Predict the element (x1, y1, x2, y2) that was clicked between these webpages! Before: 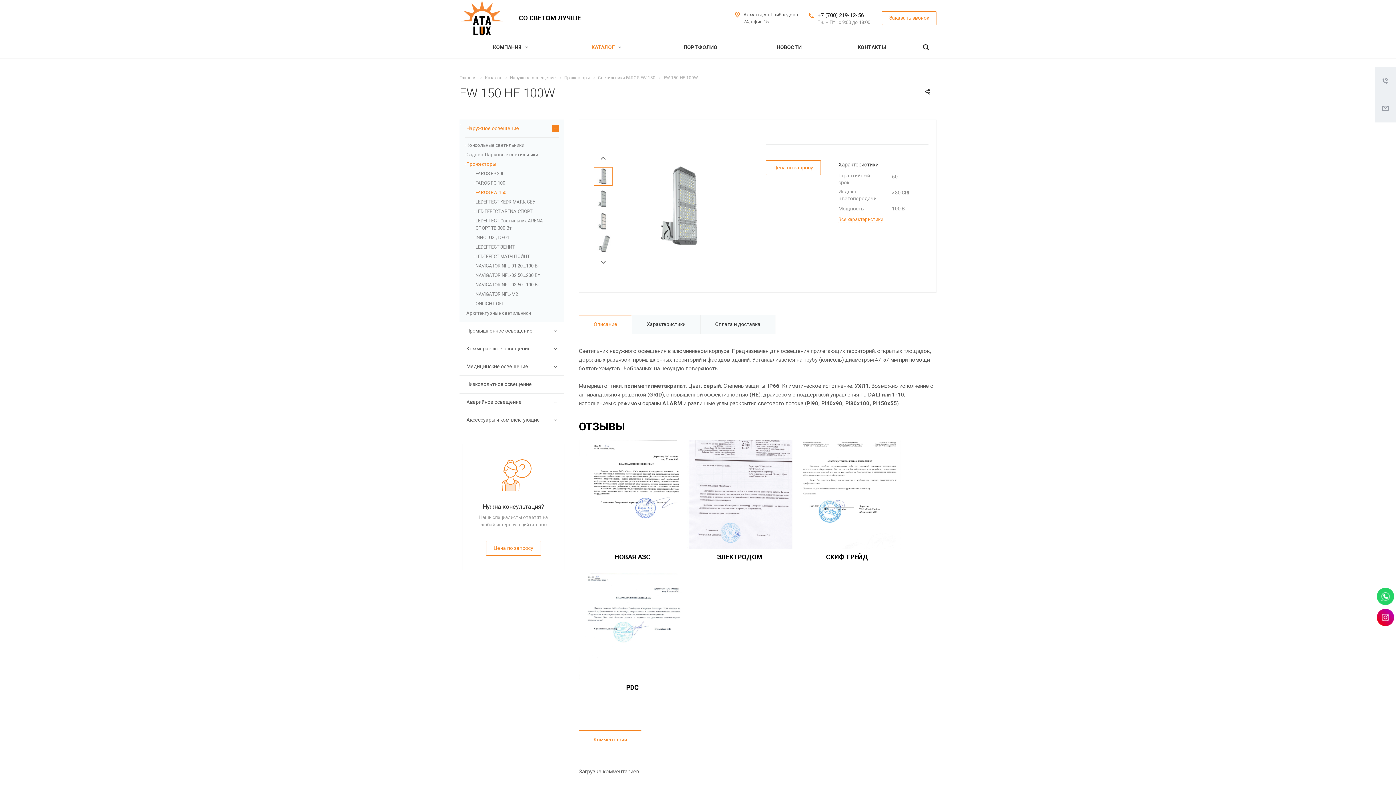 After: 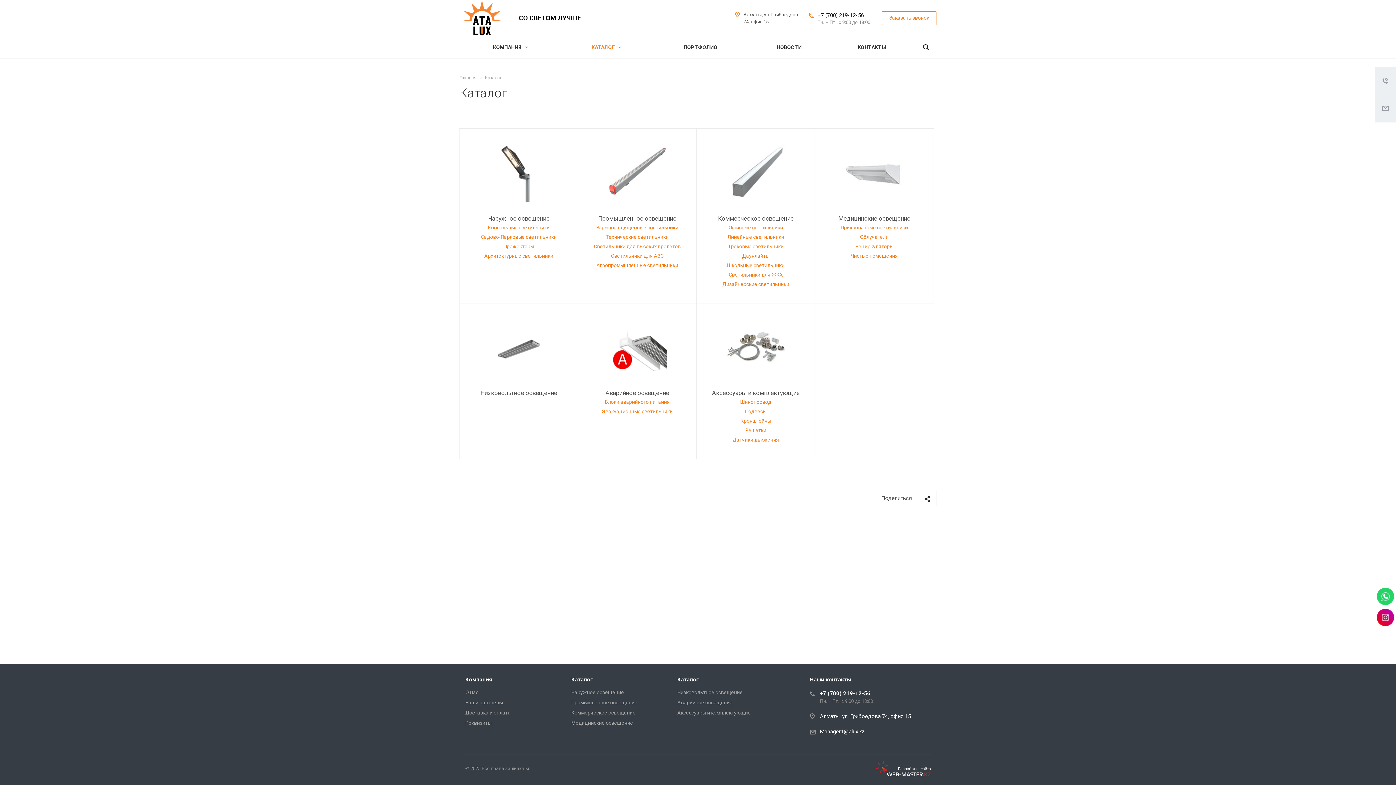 Action: label: Каталог bbox: (485, 75, 501, 80)